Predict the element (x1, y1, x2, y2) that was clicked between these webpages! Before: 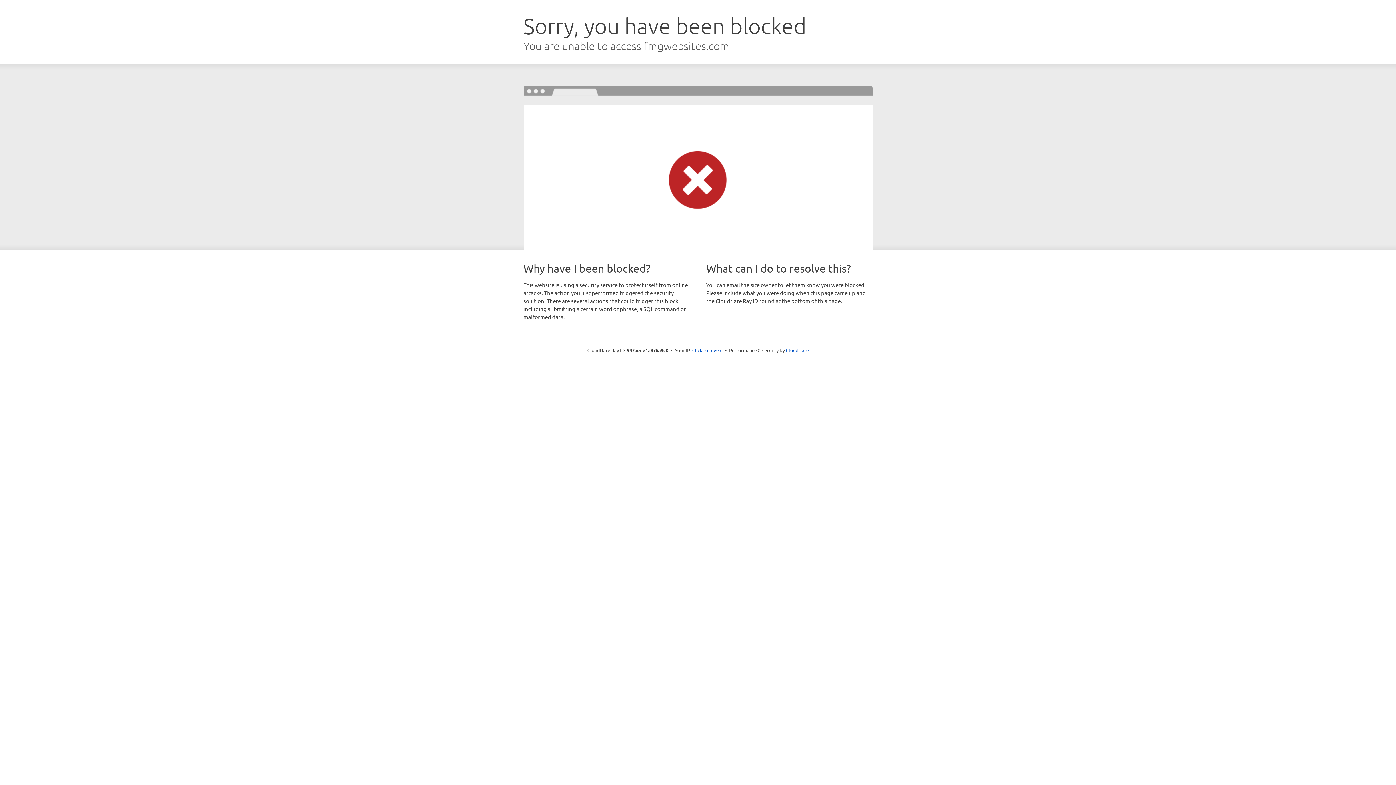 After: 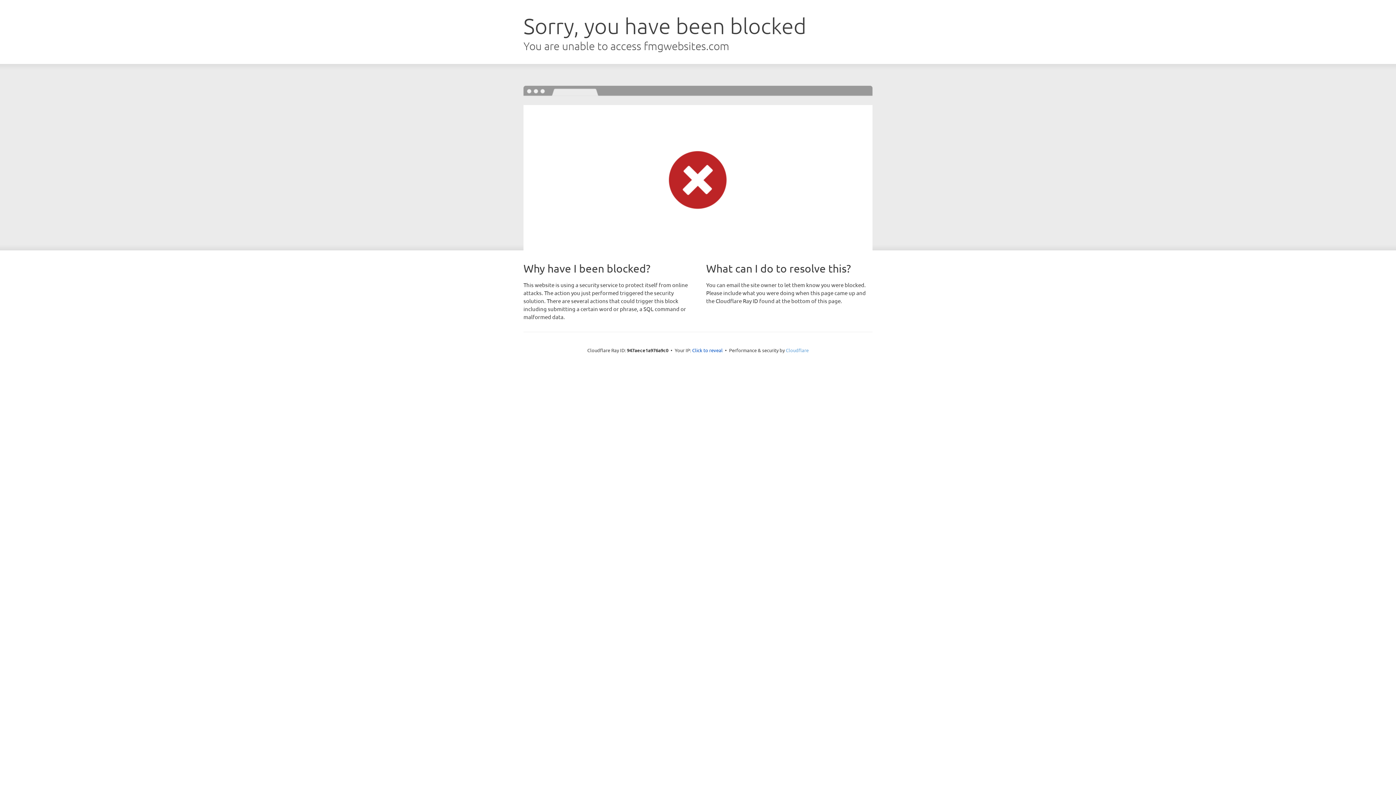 Action: bbox: (786, 347, 808, 353) label: Cloudflare